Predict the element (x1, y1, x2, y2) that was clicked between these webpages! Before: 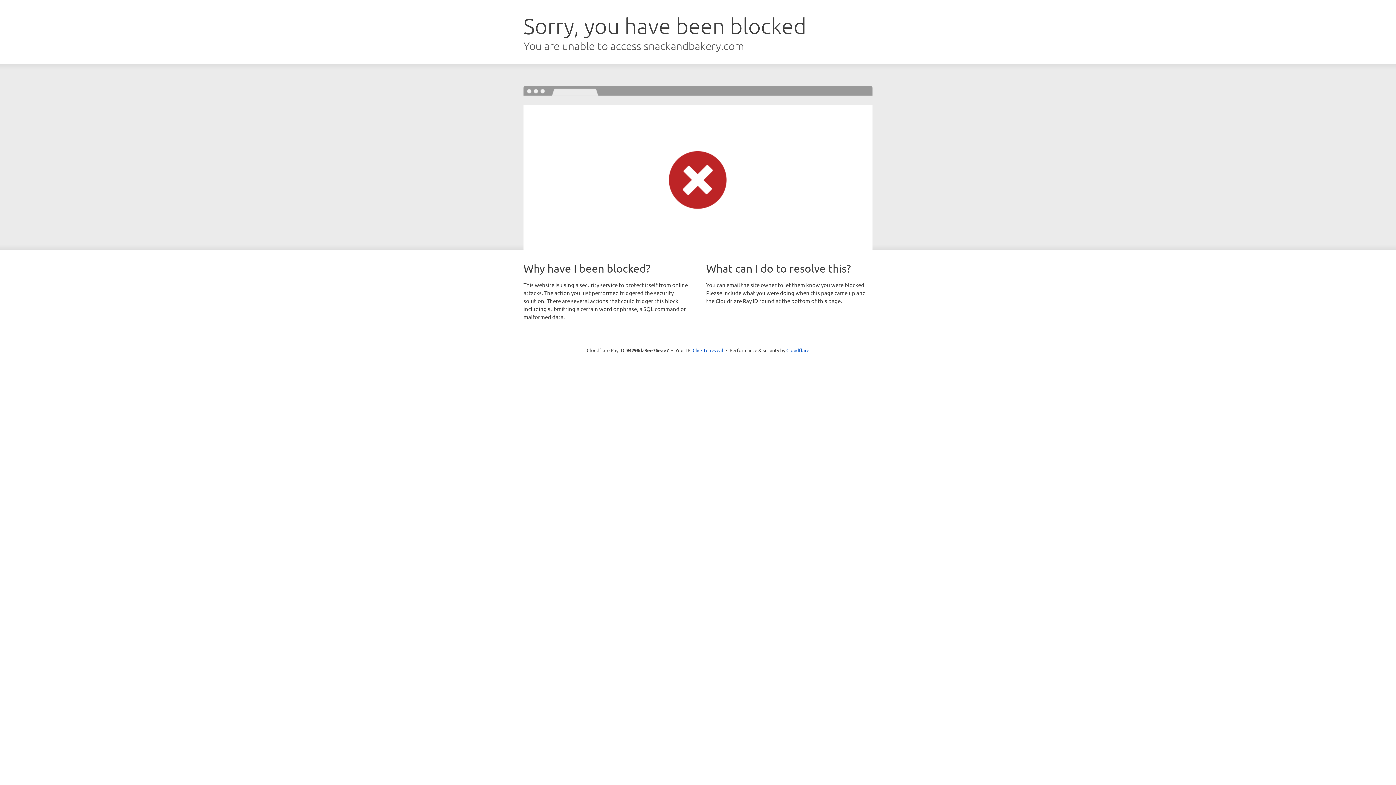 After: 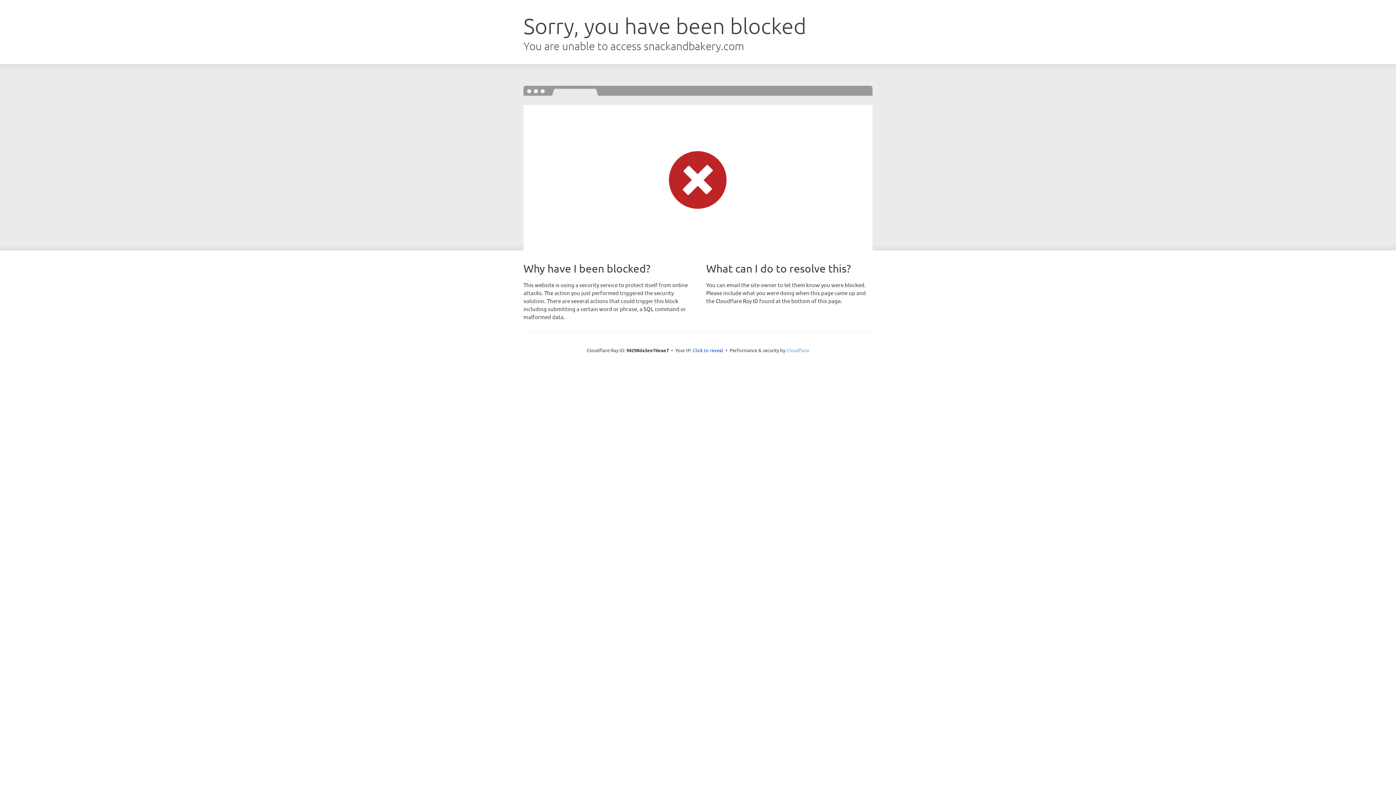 Action: bbox: (786, 347, 809, 353) label: Cloudflare